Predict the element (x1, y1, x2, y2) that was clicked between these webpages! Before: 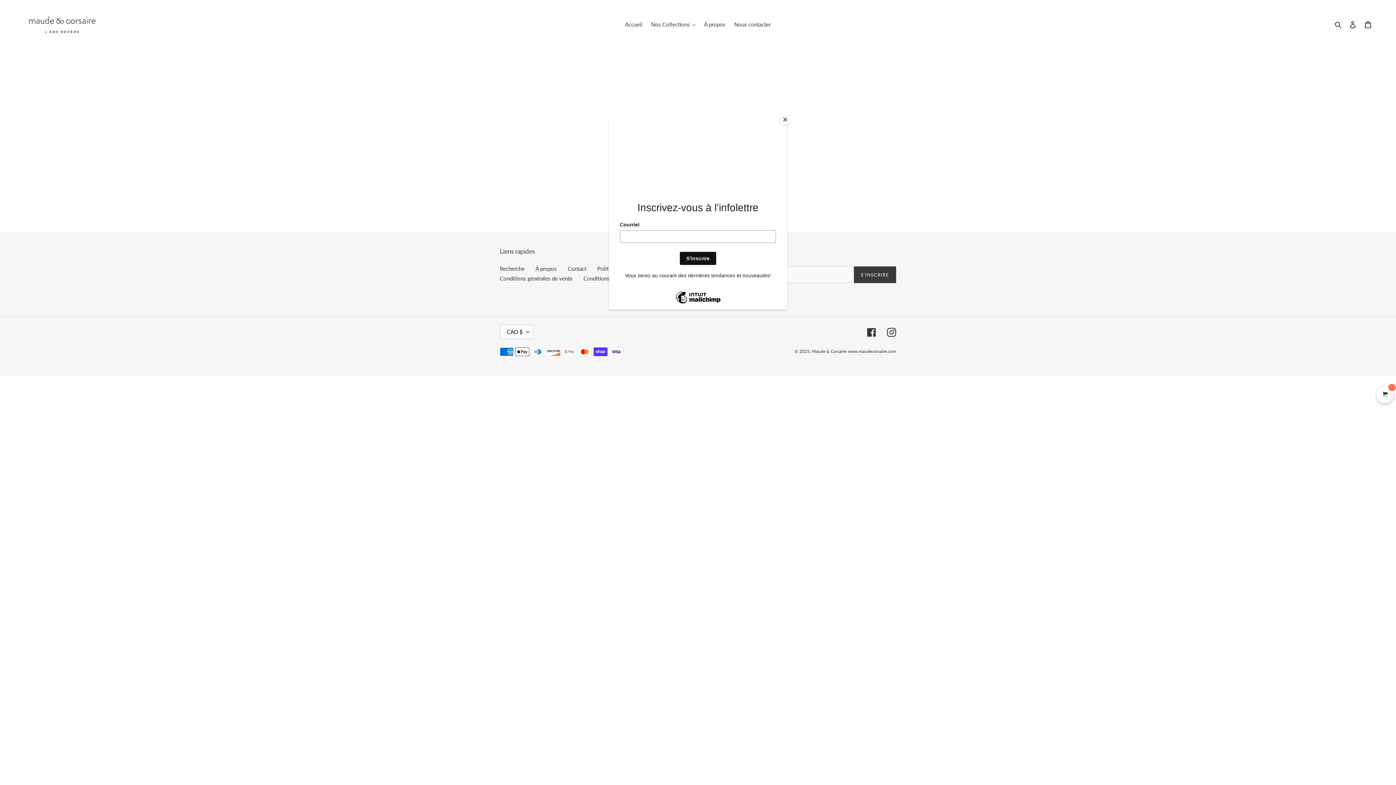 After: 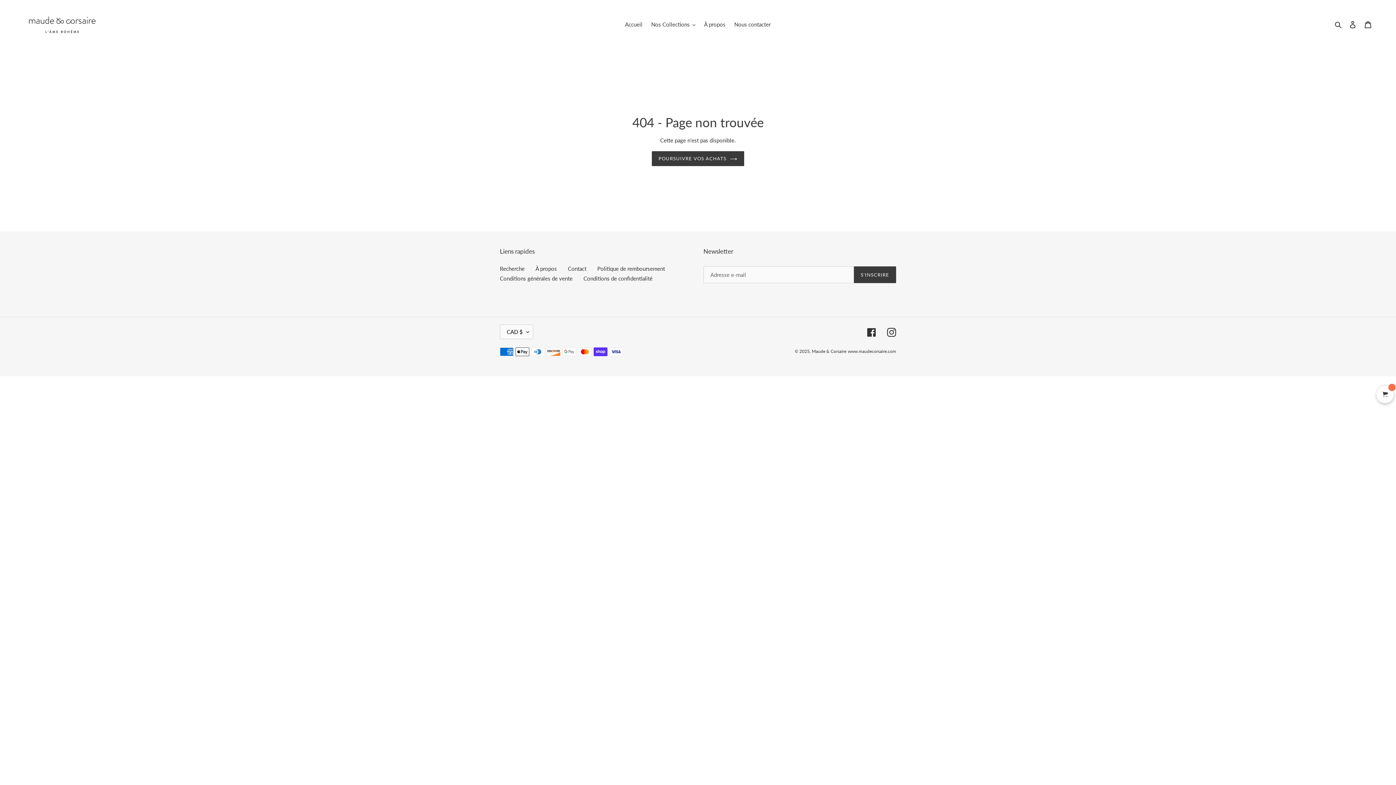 Action: label: Close bbox: (780, 114, 790, 125)